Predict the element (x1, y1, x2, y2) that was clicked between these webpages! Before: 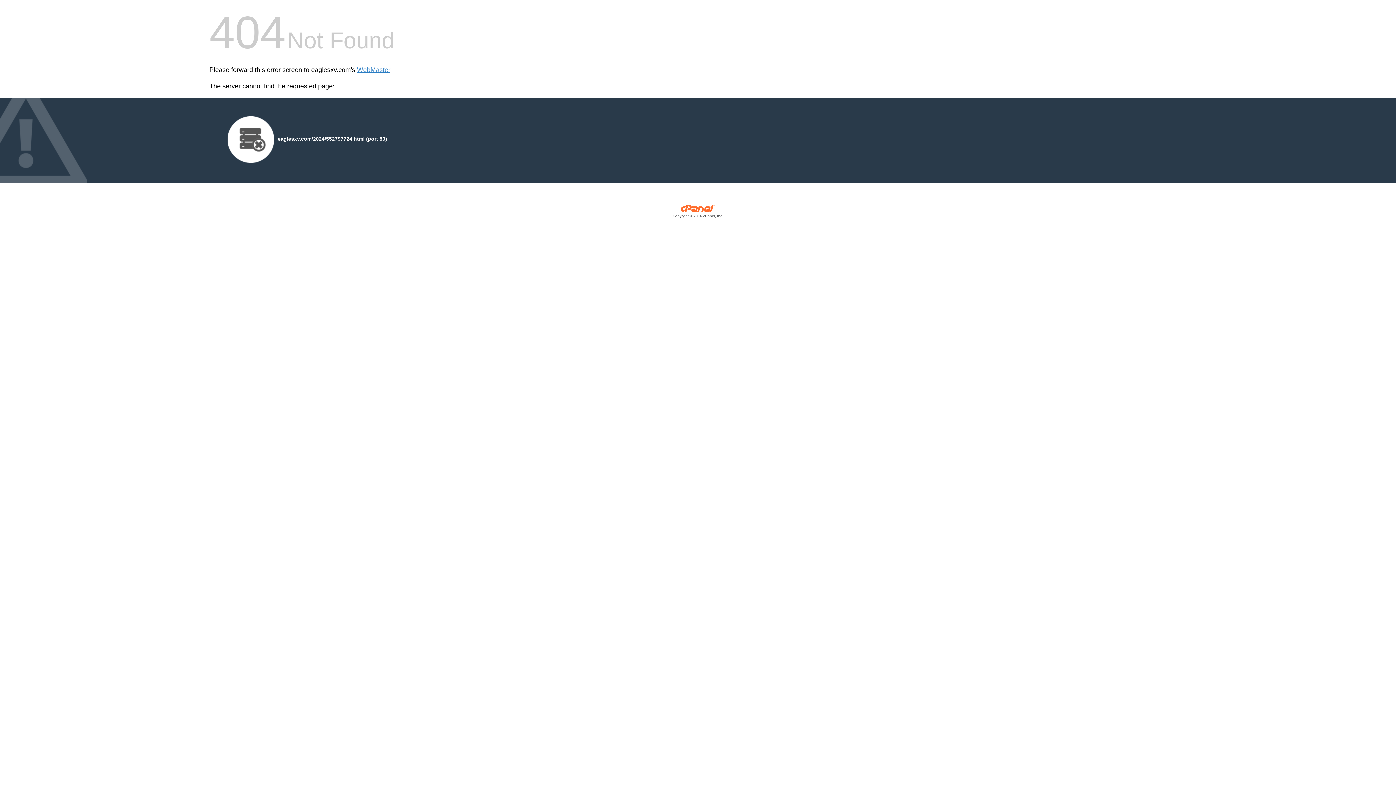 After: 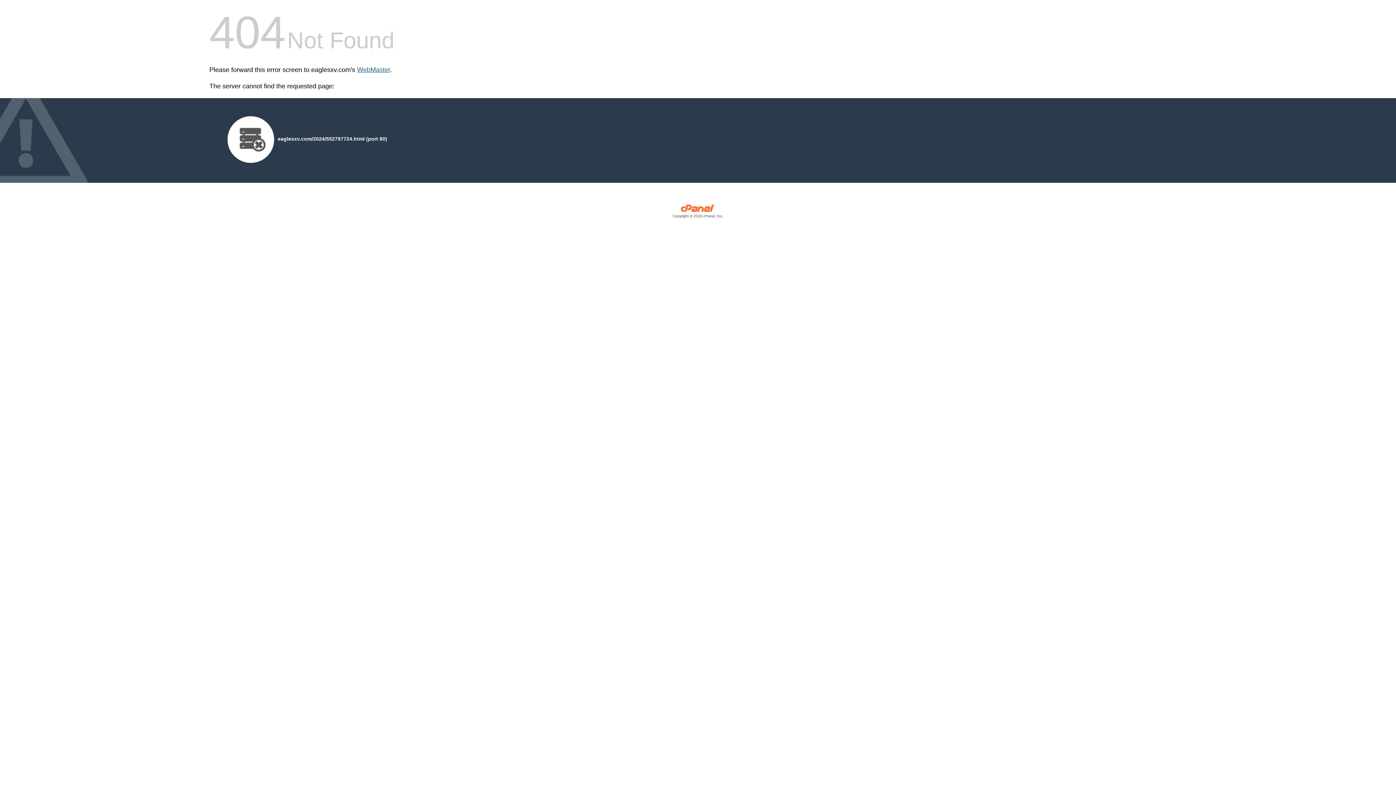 Action: bbox: (357, 66, 390, 73) label: WebMaster